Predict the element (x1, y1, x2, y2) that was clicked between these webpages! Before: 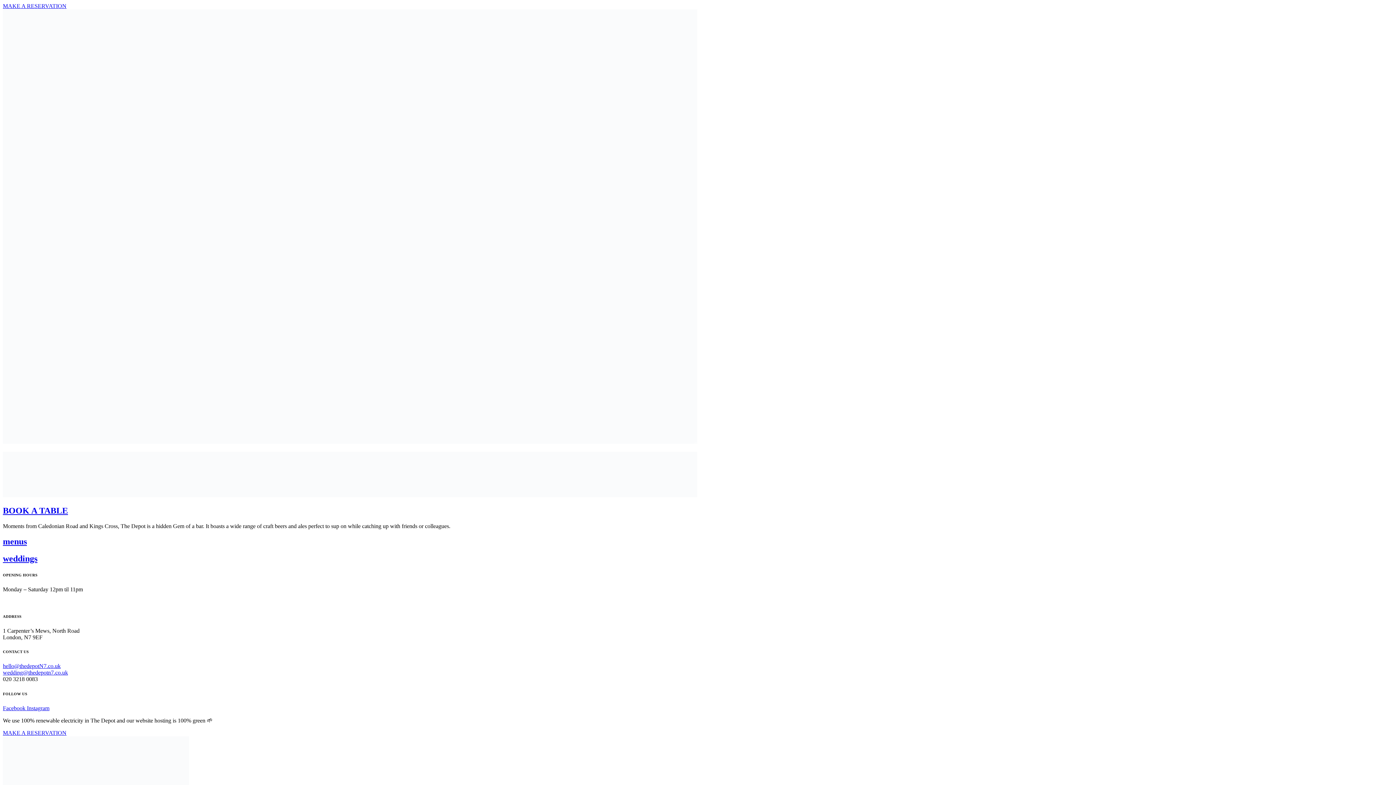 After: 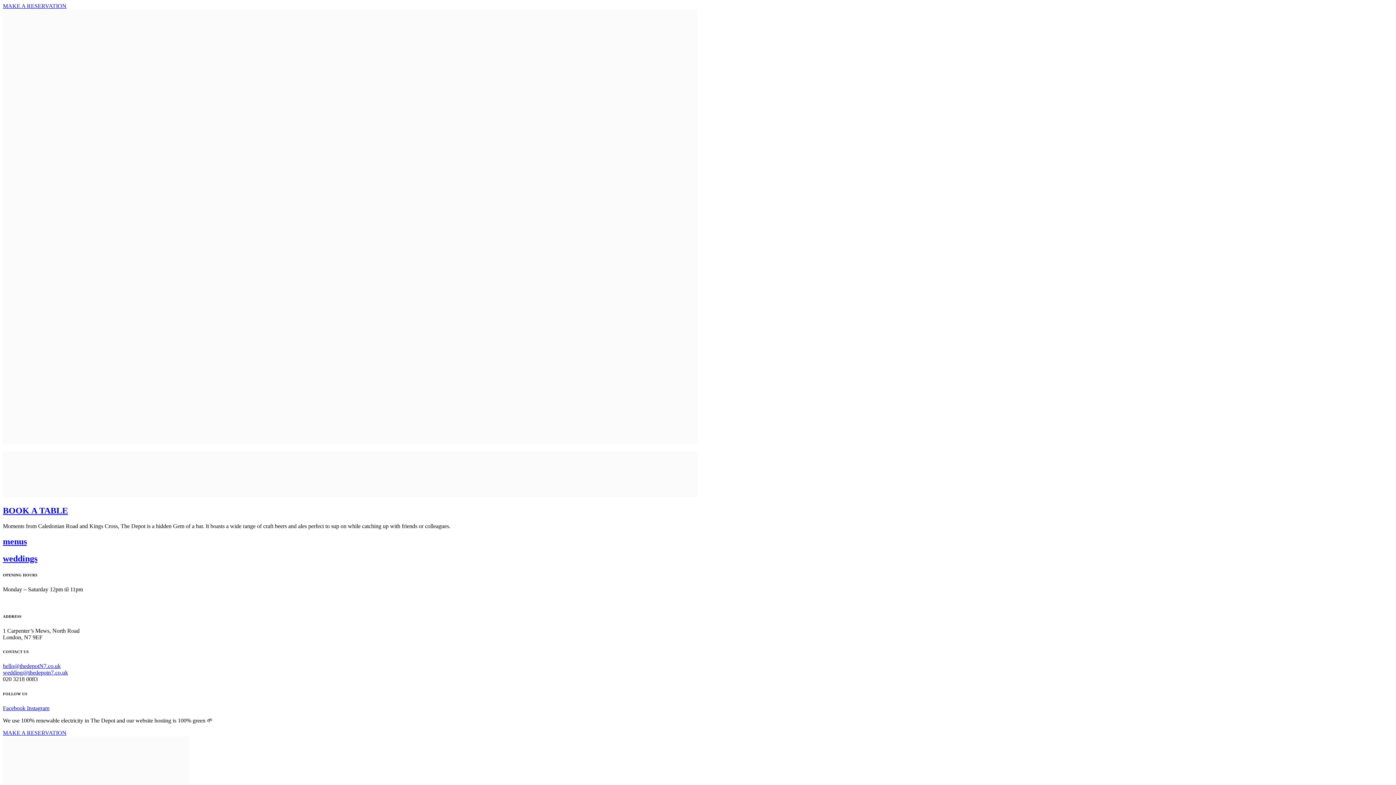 Action: bbox: (2, 705, 26, 711) label: Facebook 